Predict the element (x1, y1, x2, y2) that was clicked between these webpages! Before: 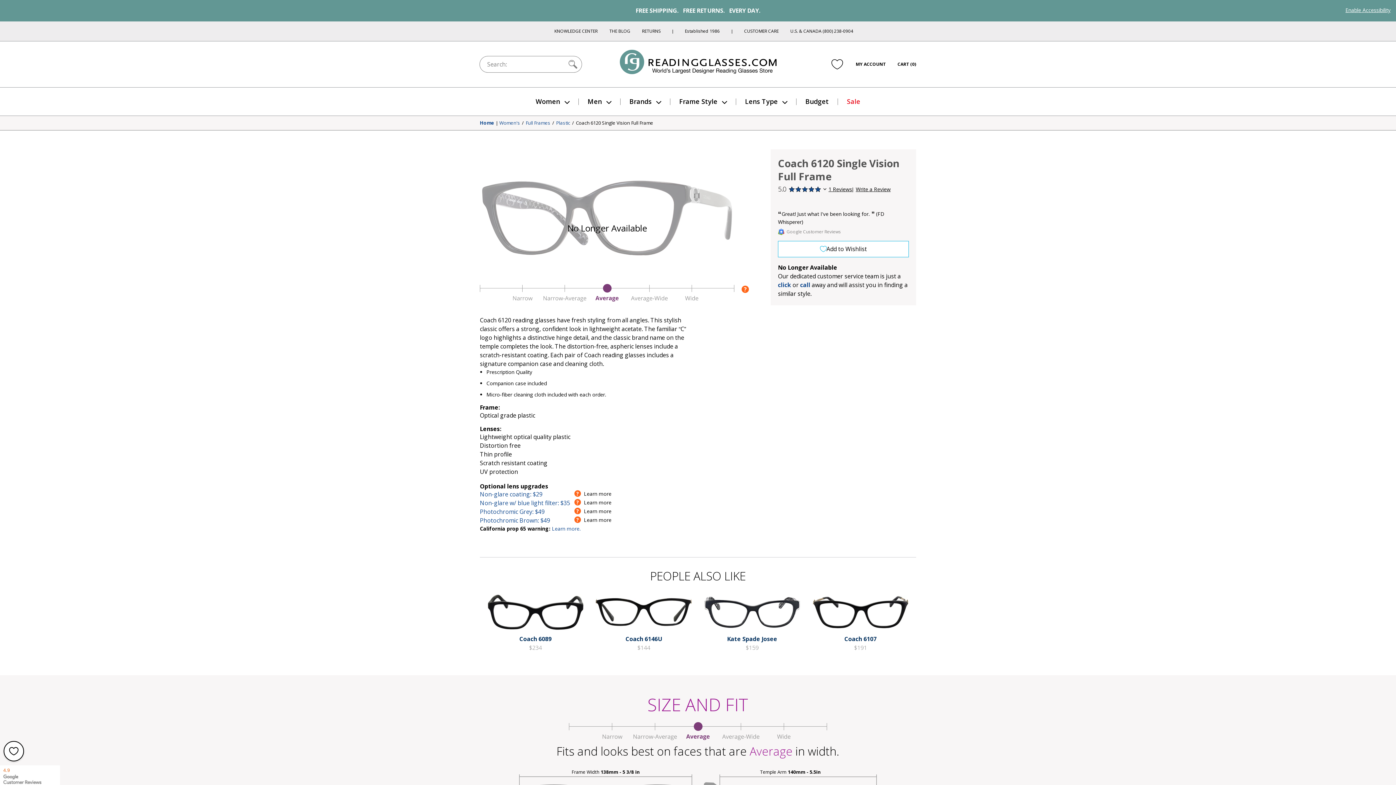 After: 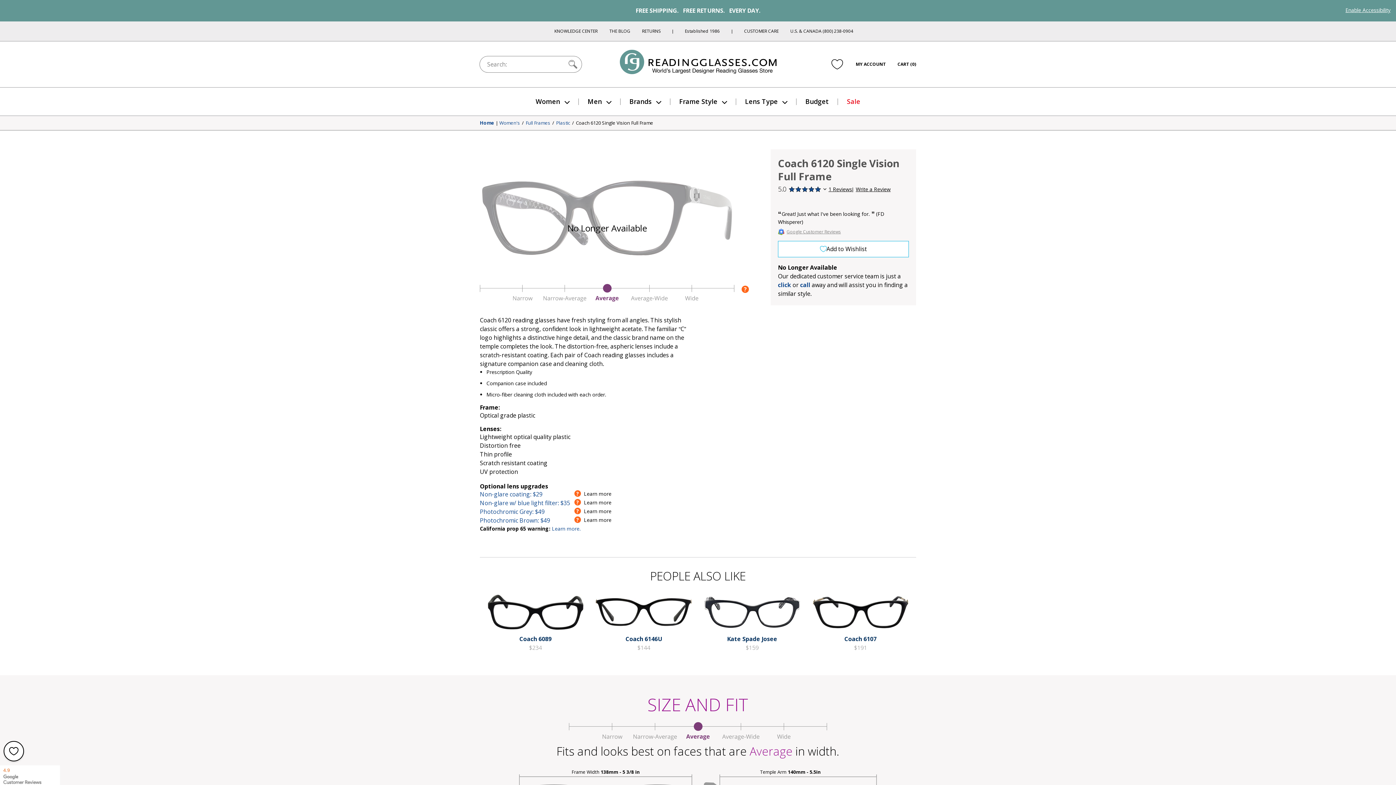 Action: label: Google Customer Reviews bbox: (778, 228, 909, 235)